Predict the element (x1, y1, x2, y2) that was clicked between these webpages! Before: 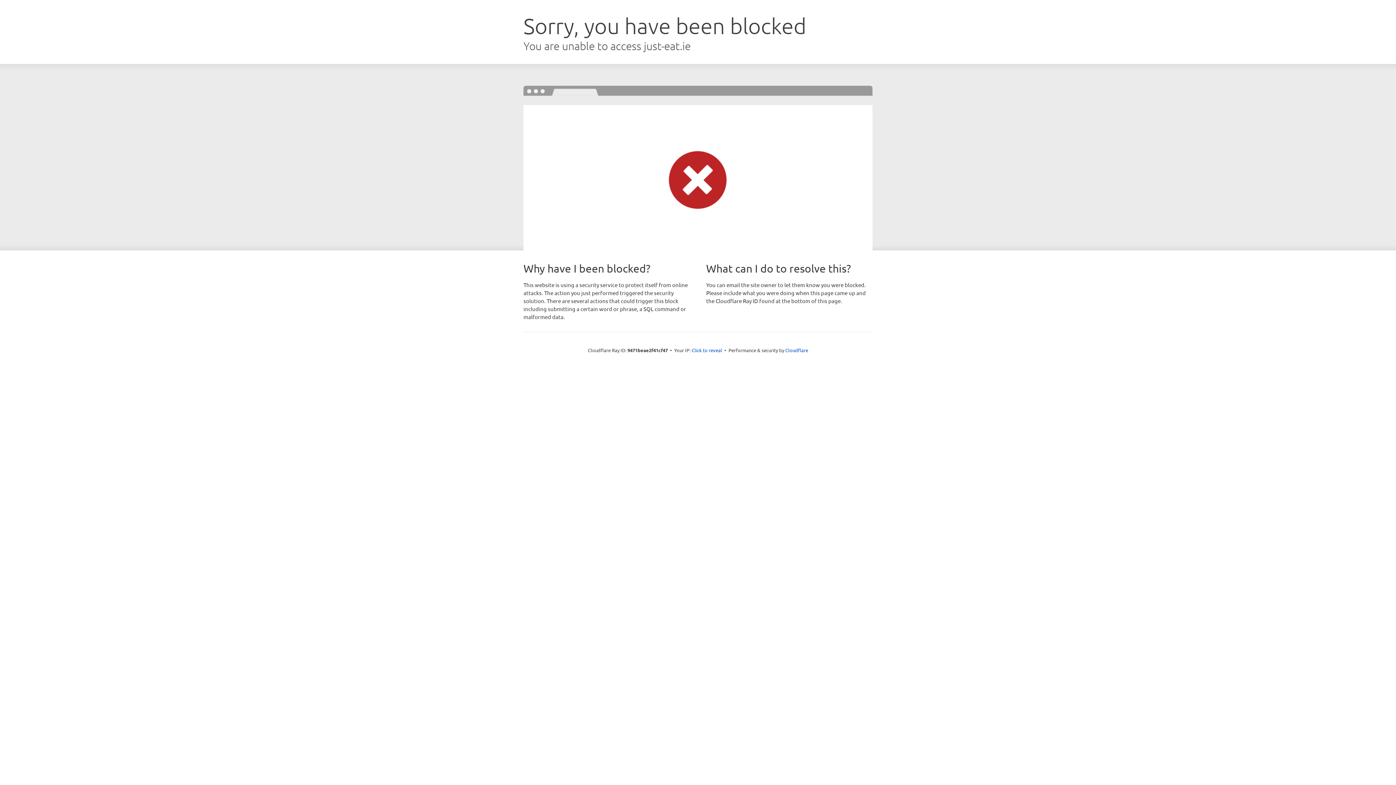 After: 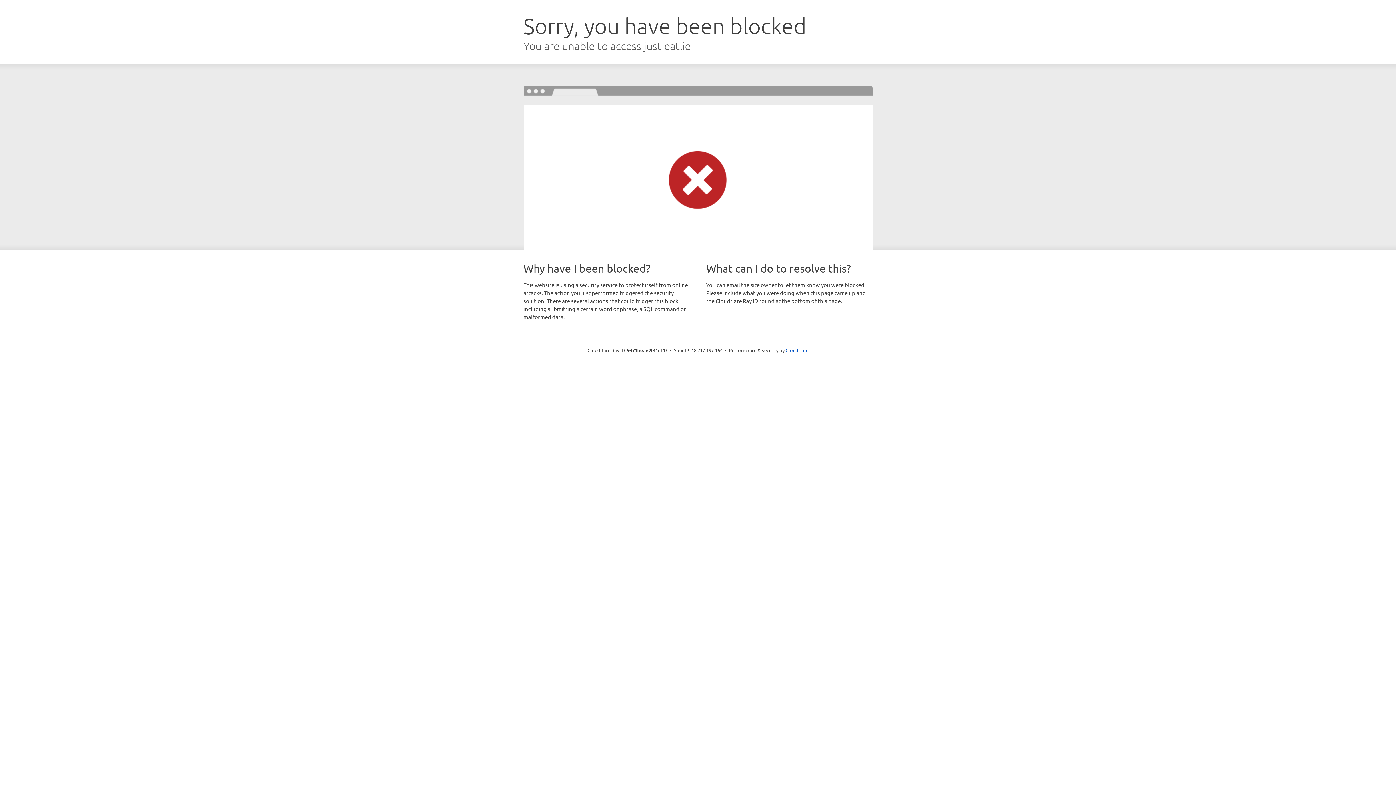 Action: label: Click to reveal bbox: (691, 346, 722, 353)